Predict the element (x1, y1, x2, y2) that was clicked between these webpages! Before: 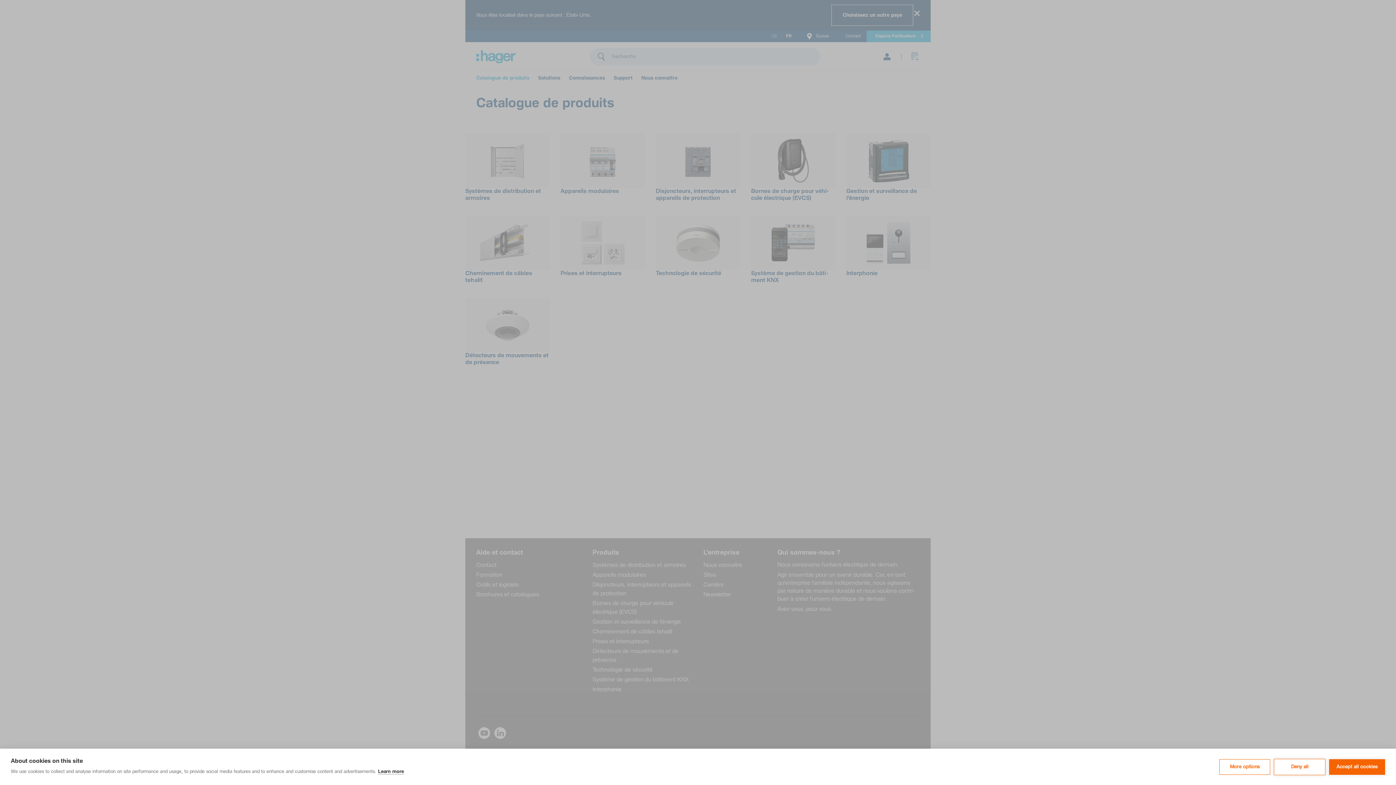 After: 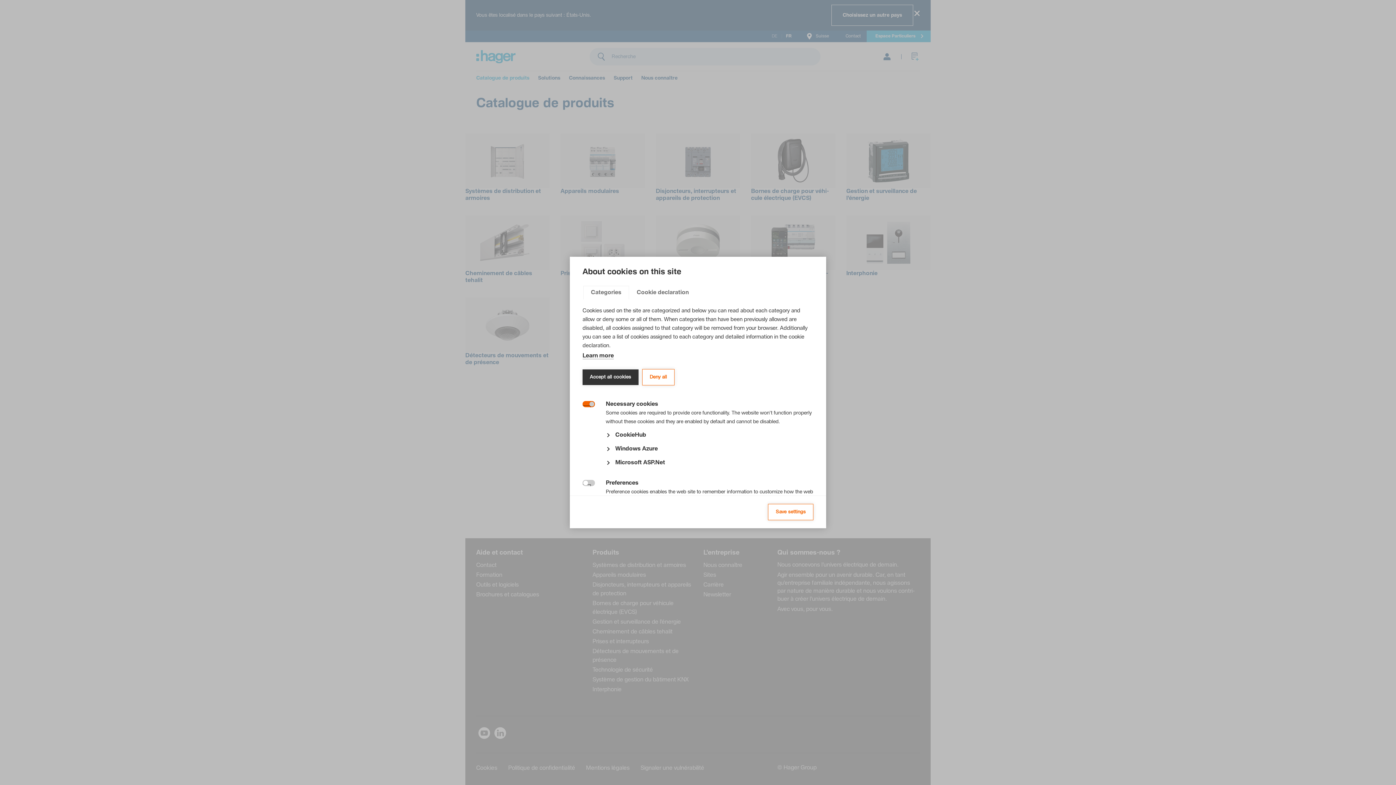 Action: label: More options bbox: (1219, 759, 1270, 775)